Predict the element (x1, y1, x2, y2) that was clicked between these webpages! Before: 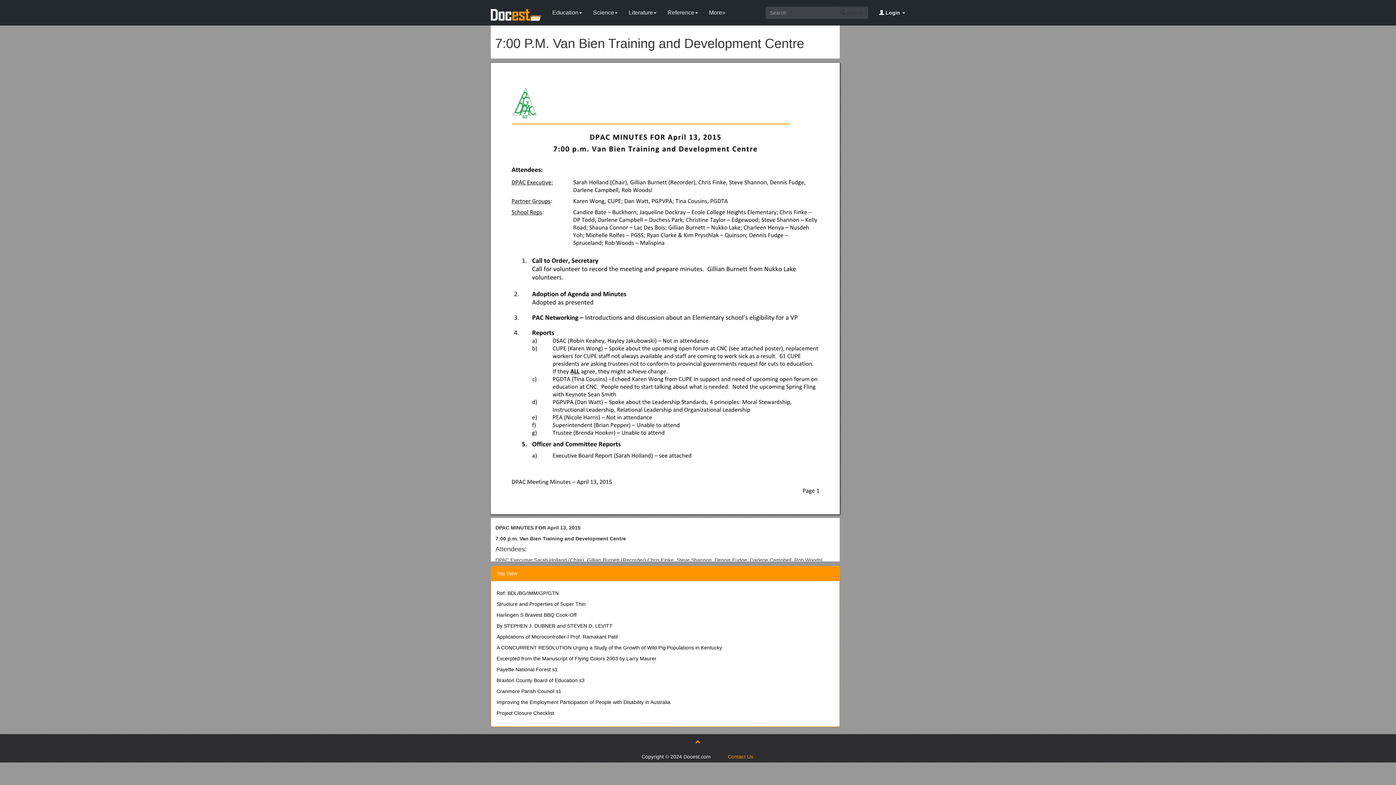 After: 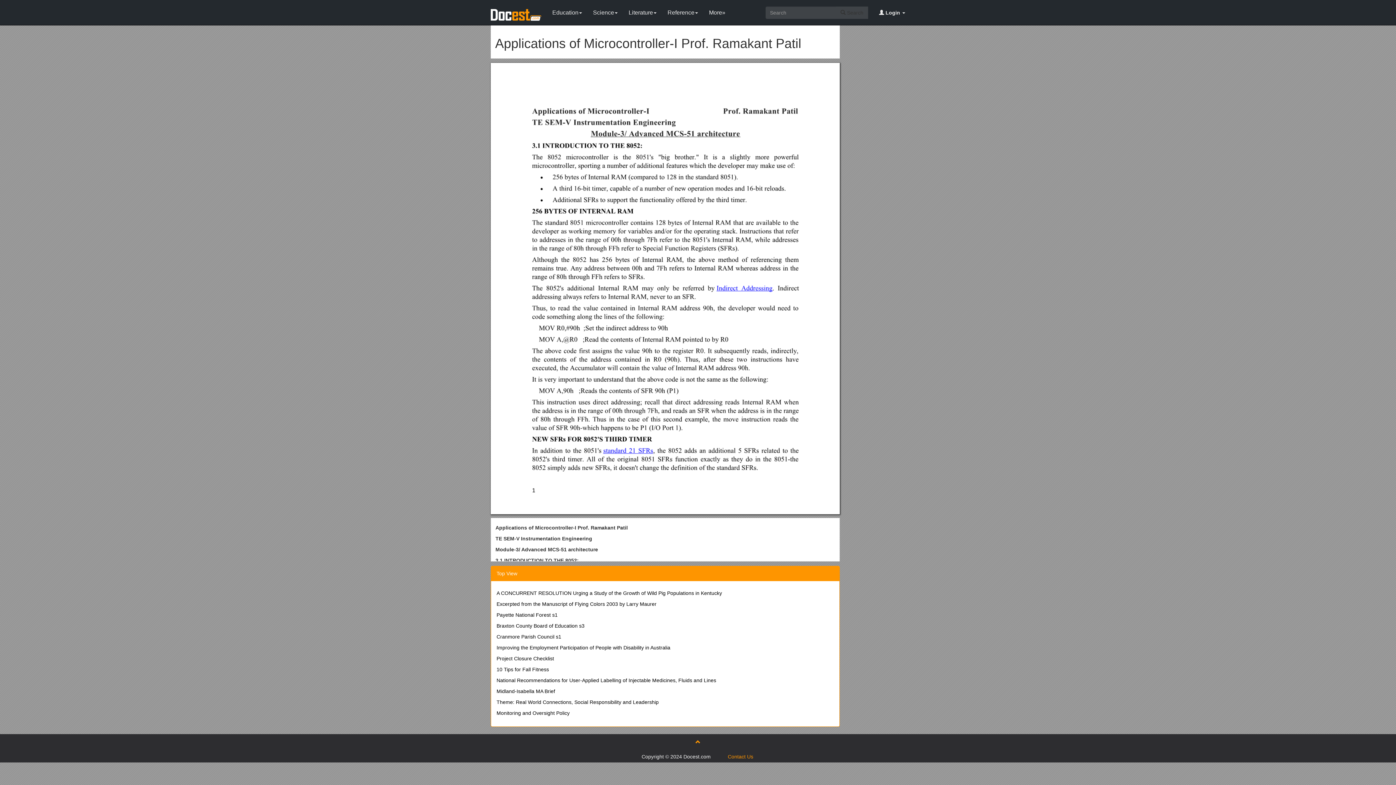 Action: bbox: (496, 634, 617, 640) label: Applications of Microcontroller-I Prof. Ramakant Patil